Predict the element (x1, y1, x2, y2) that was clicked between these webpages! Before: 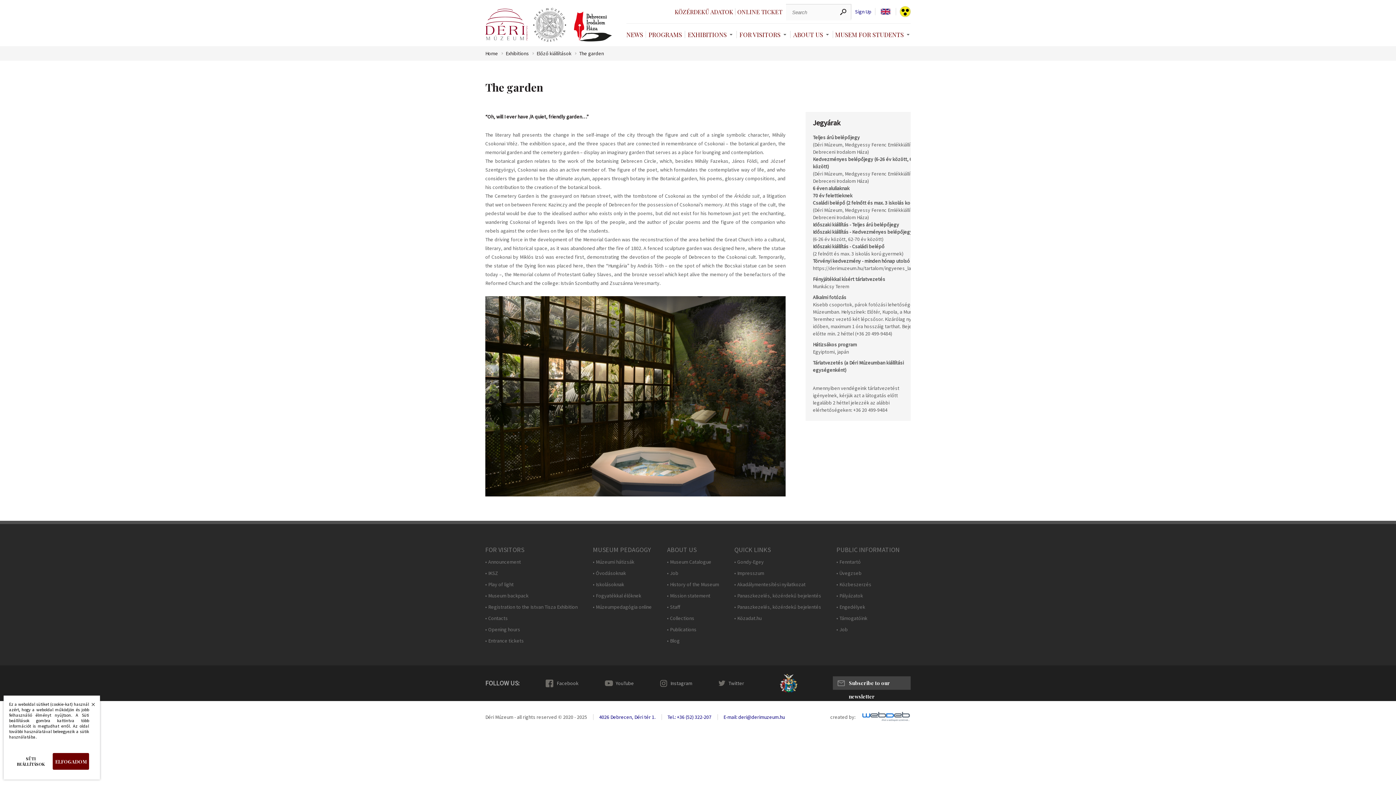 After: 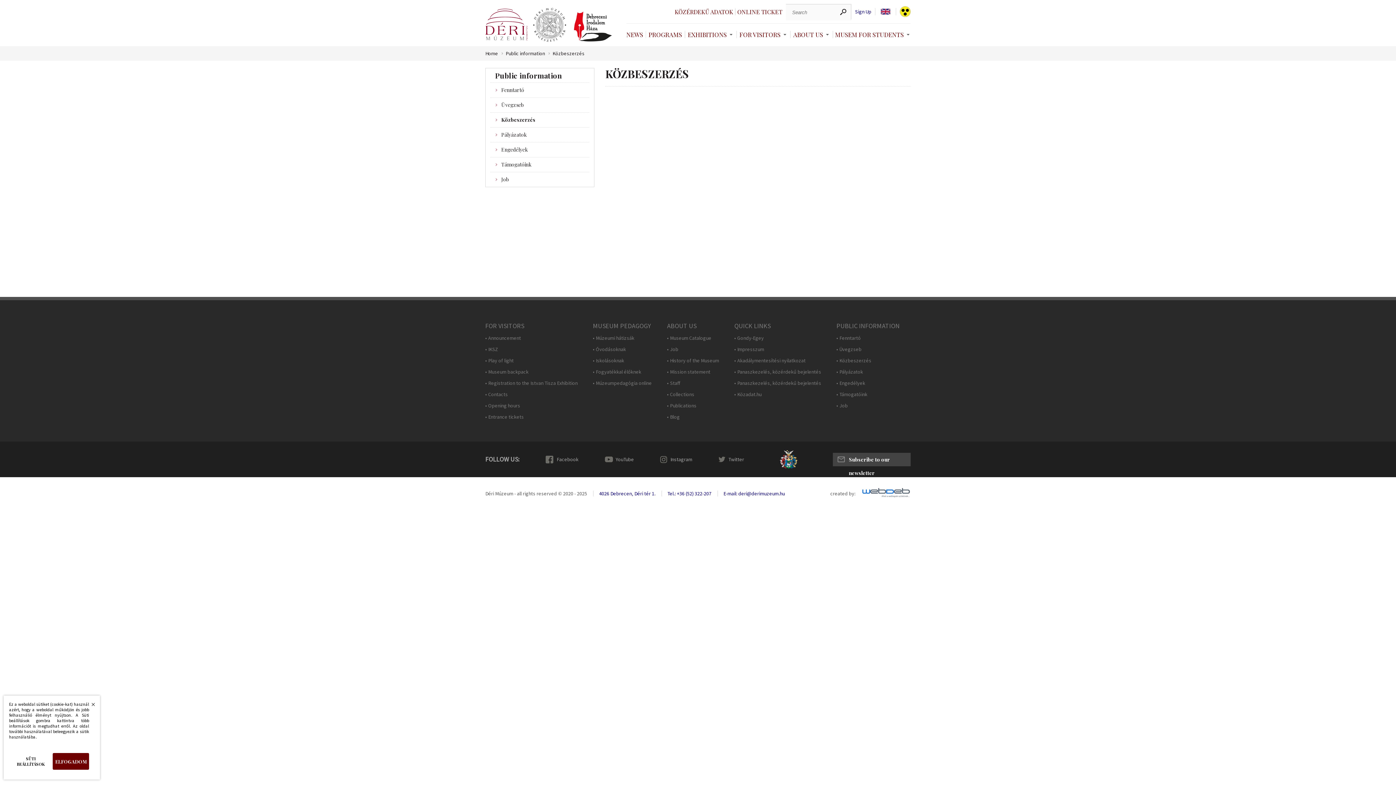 Action: bbox: (836, 581, 900, 593) label: • Közbeszerzés